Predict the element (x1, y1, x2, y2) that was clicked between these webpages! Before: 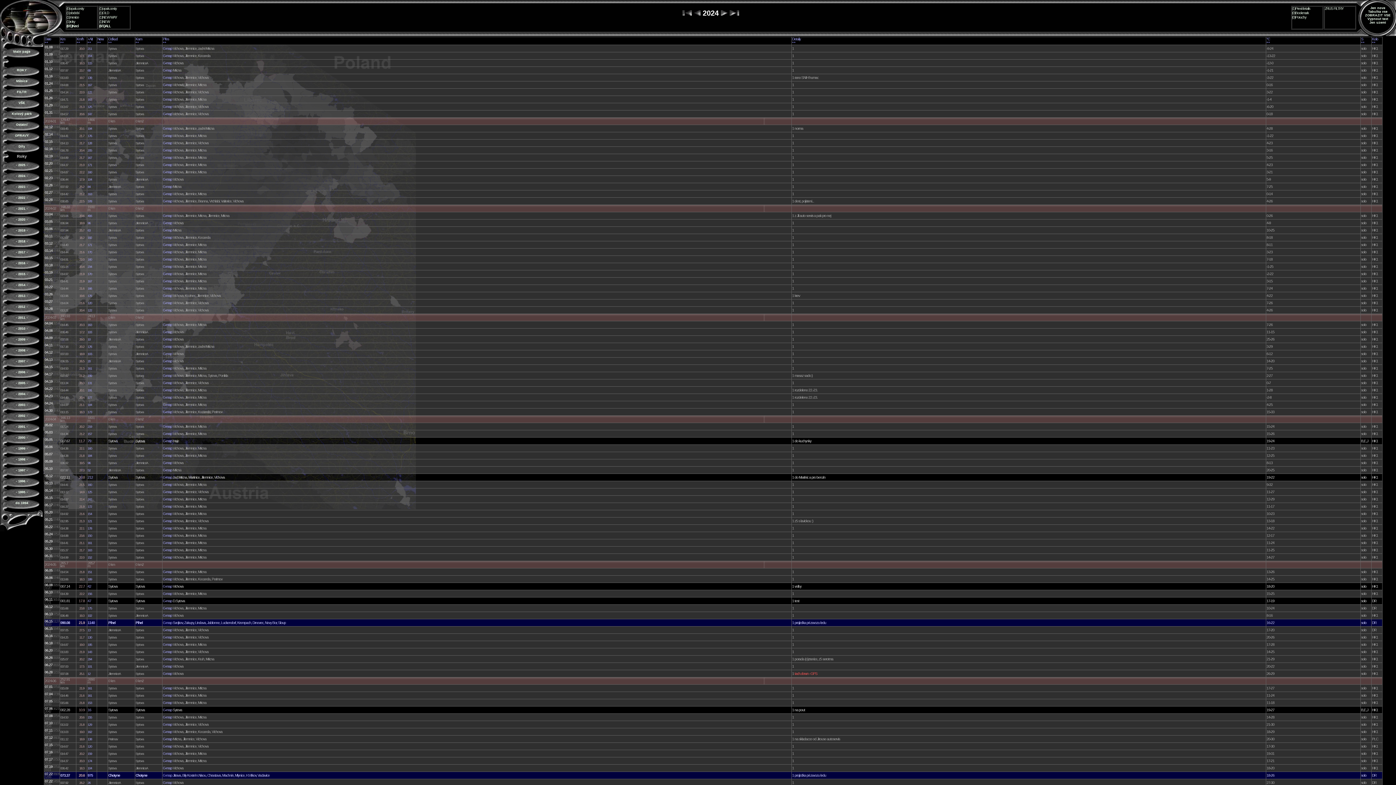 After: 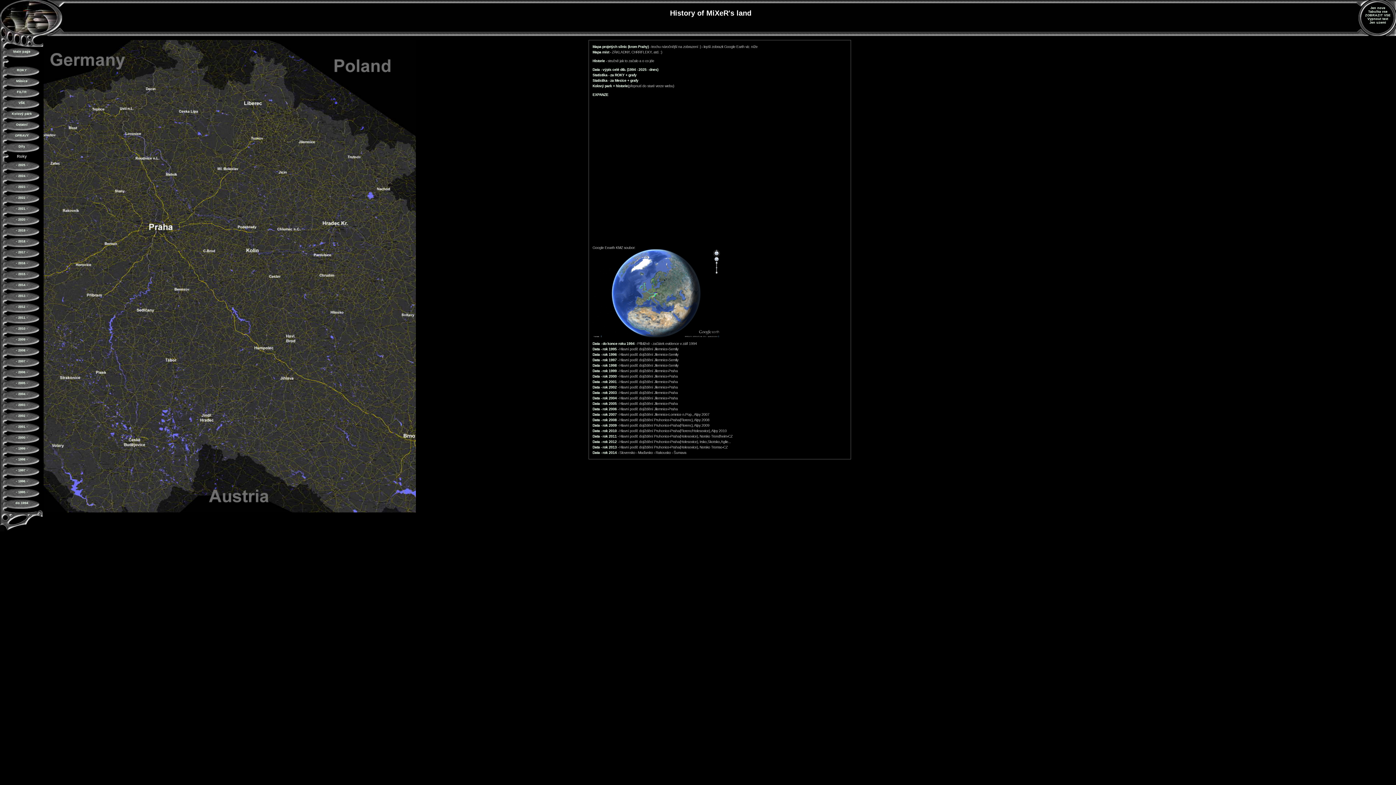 Action: bbox: (0, 47, 43, 58) label: Main page